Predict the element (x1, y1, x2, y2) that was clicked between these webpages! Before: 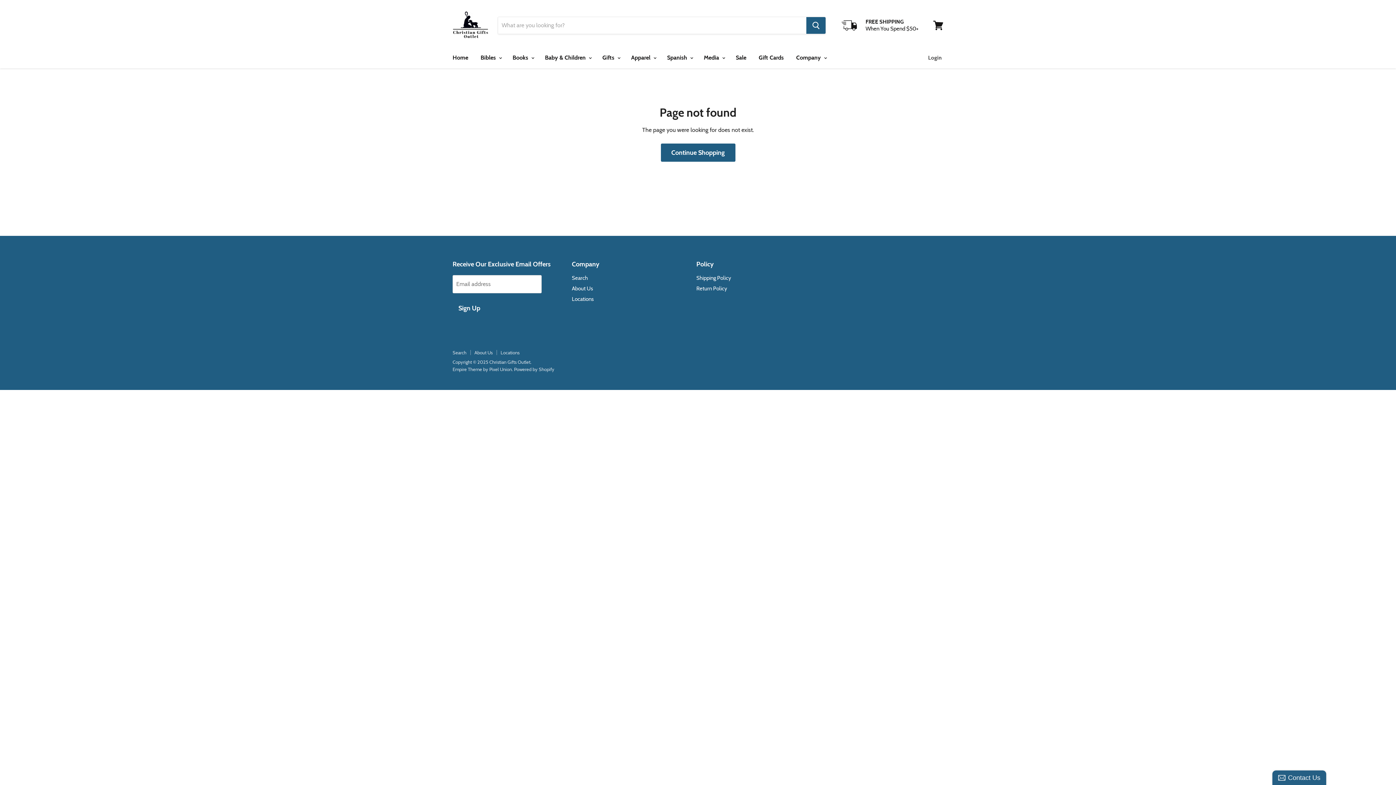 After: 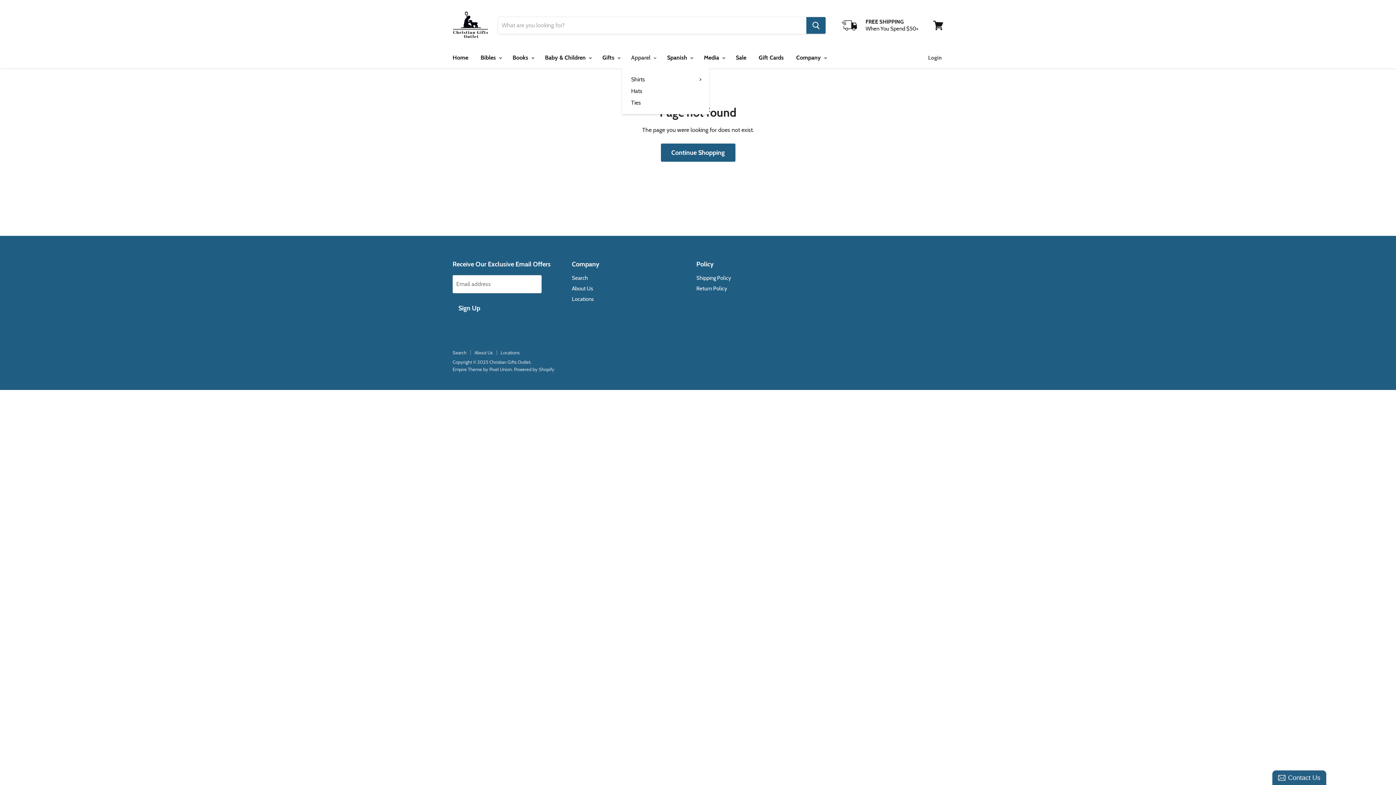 Action: bbox: (625, 50, 660, 65) label: Apparel 